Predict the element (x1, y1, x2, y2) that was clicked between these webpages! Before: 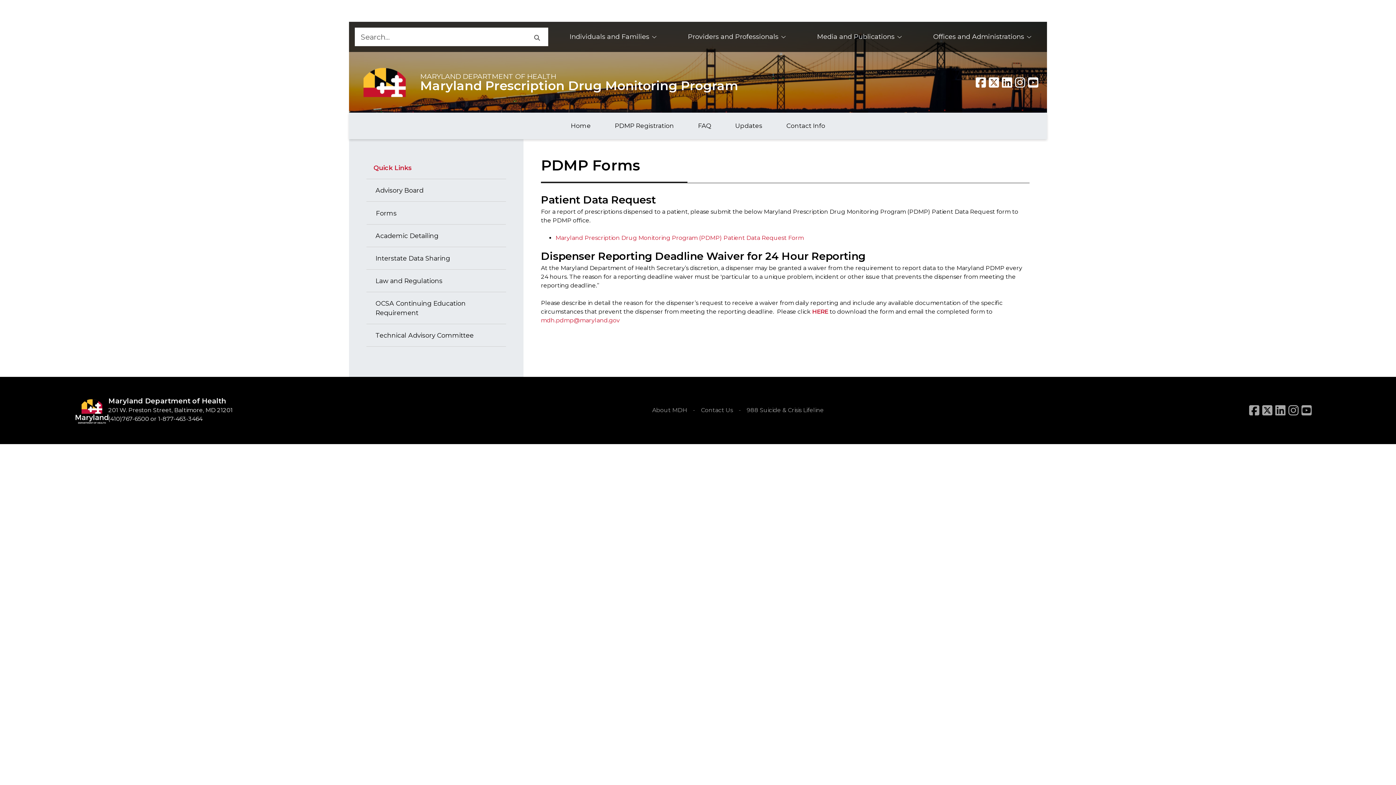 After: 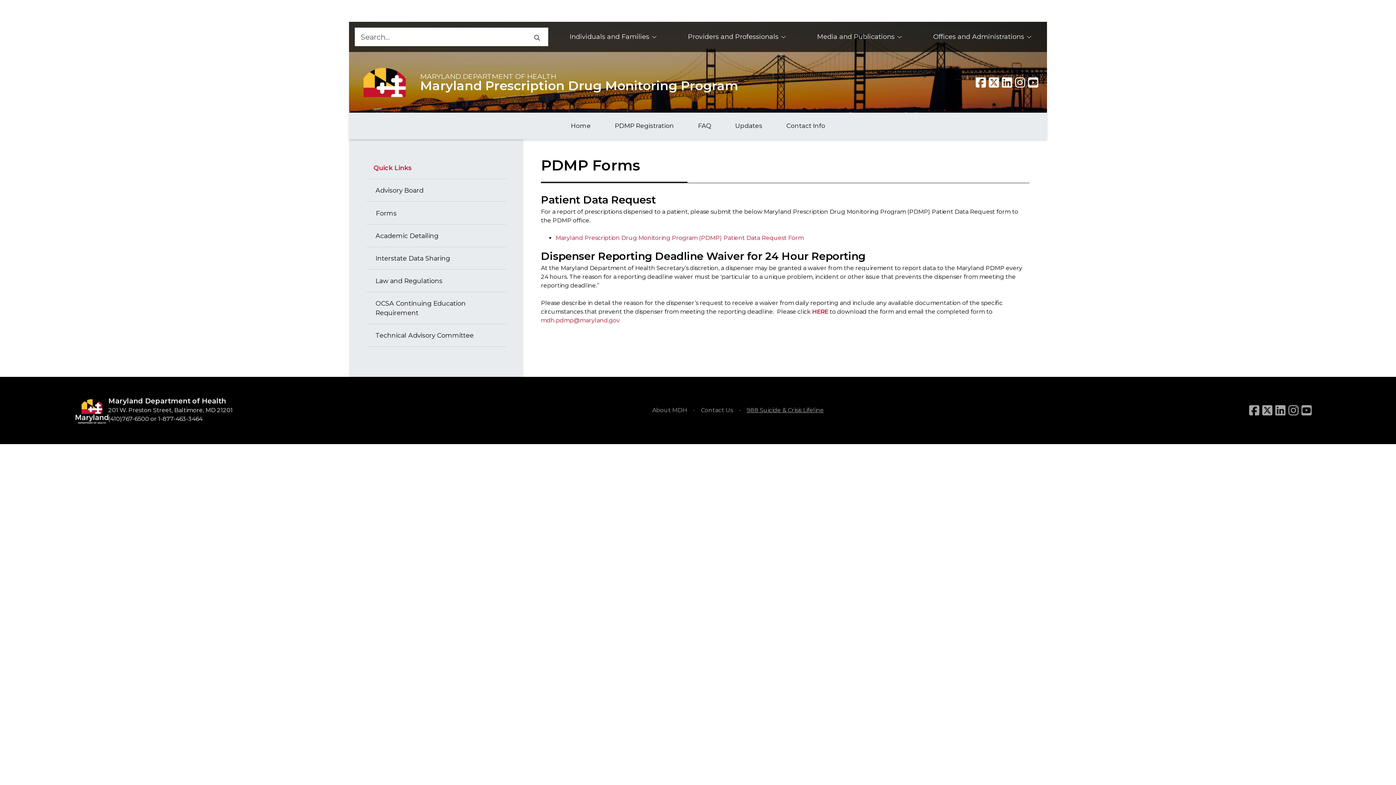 Action: bbox: (746, 407, 824, 413) label: 988 Suicide & Crisis Lifeline